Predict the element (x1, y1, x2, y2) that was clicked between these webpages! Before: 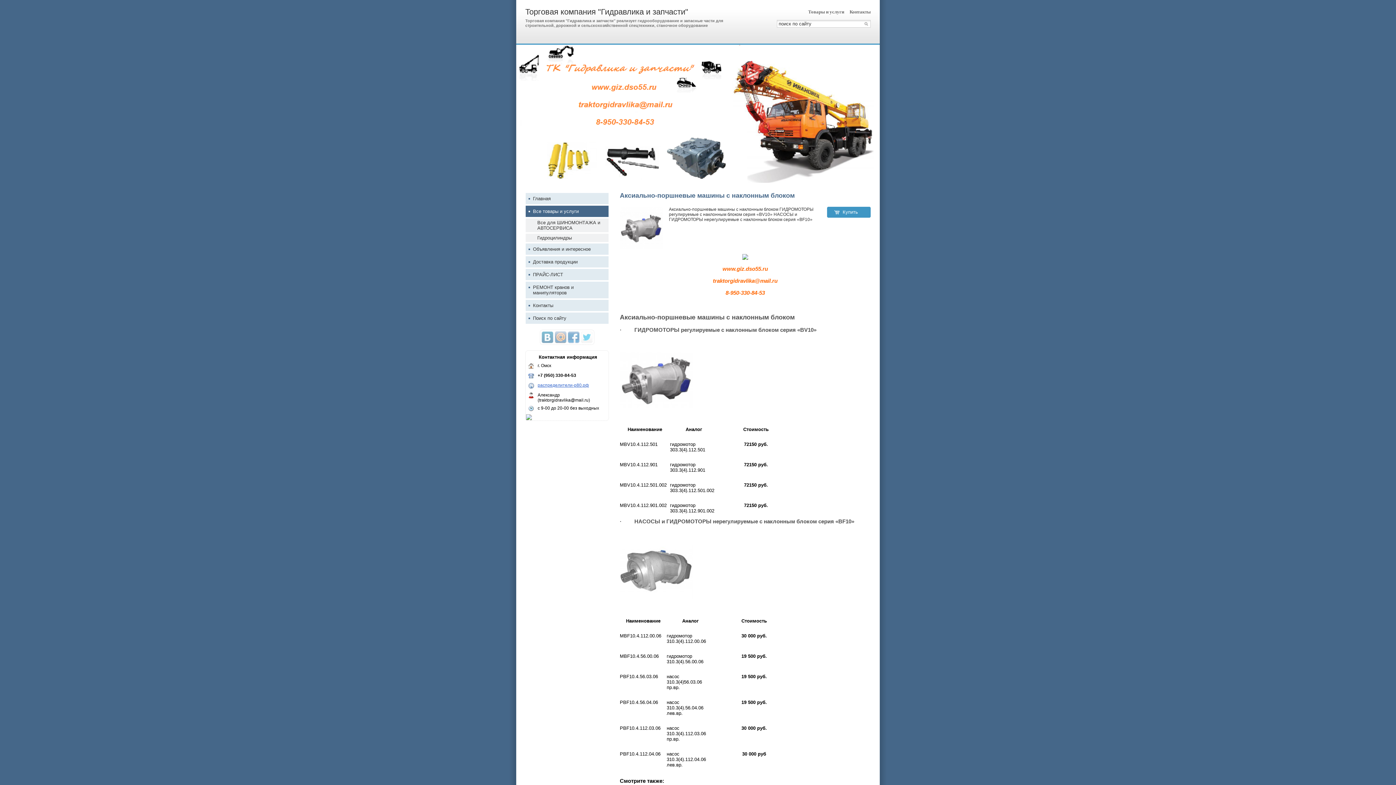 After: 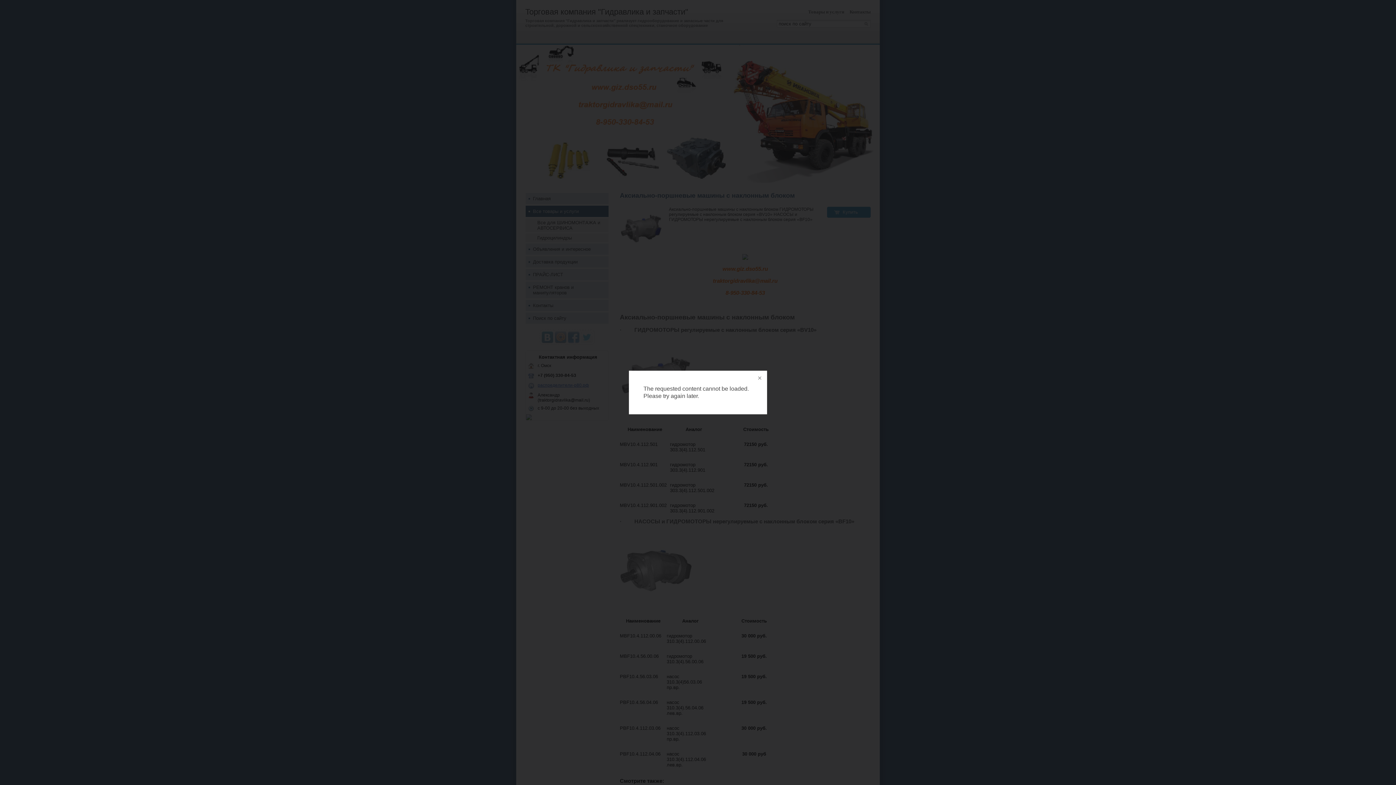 Action: bbox: (827, 206, 870, 217) label: Купить